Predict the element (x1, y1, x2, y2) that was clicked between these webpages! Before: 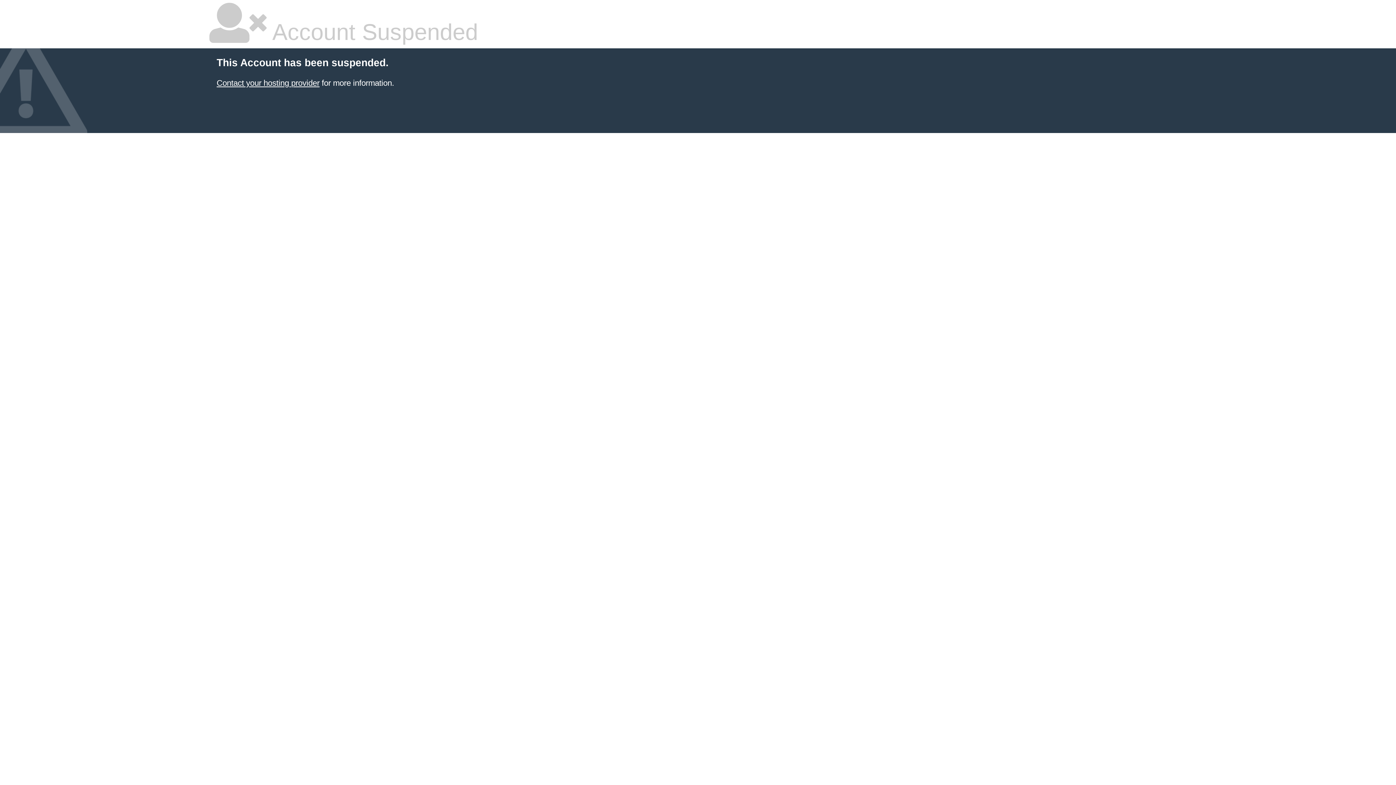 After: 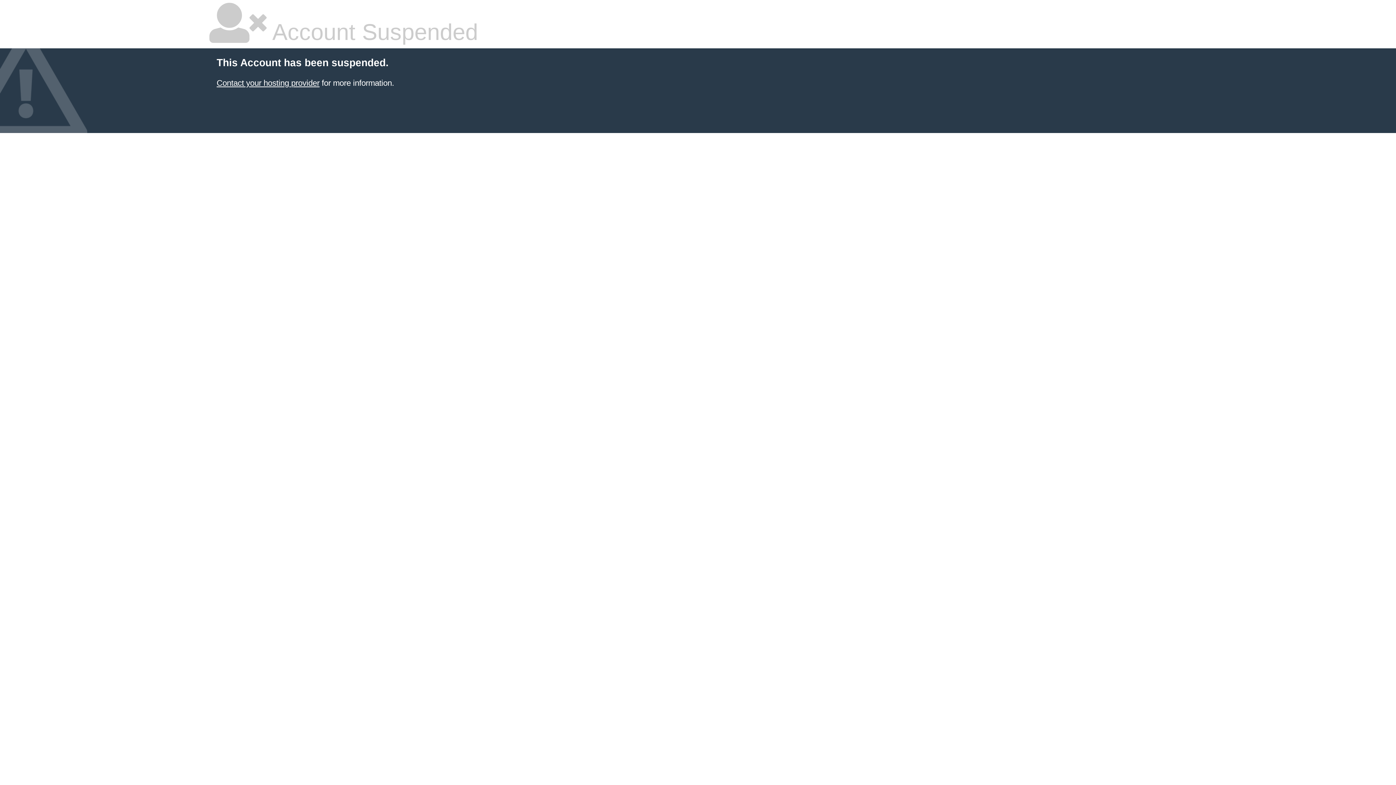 Action: label: Contact your hosting provider bbox: (216, 78, 319, 87)